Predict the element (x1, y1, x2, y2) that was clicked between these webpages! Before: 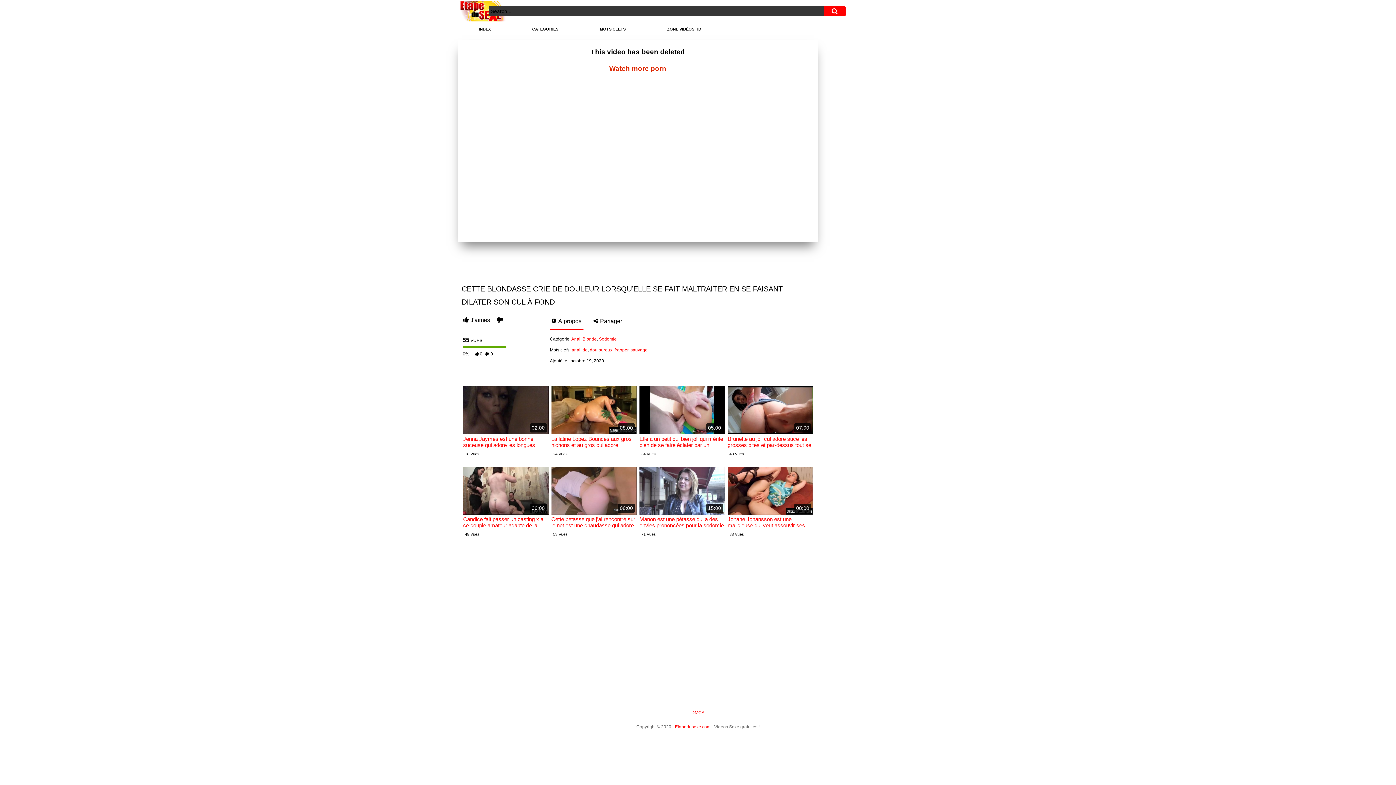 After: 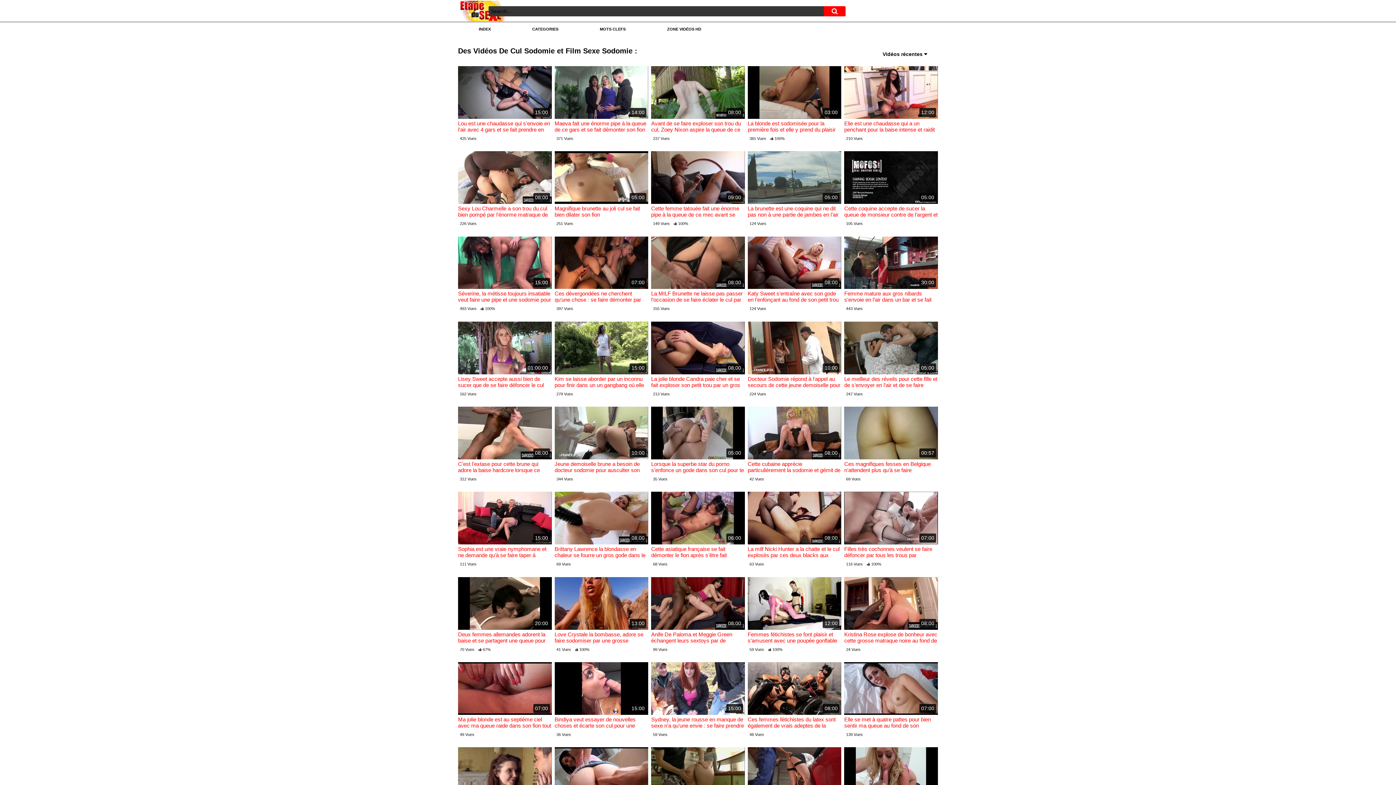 Action: label: Sodomie bbox: (599, 336, 616, 341)